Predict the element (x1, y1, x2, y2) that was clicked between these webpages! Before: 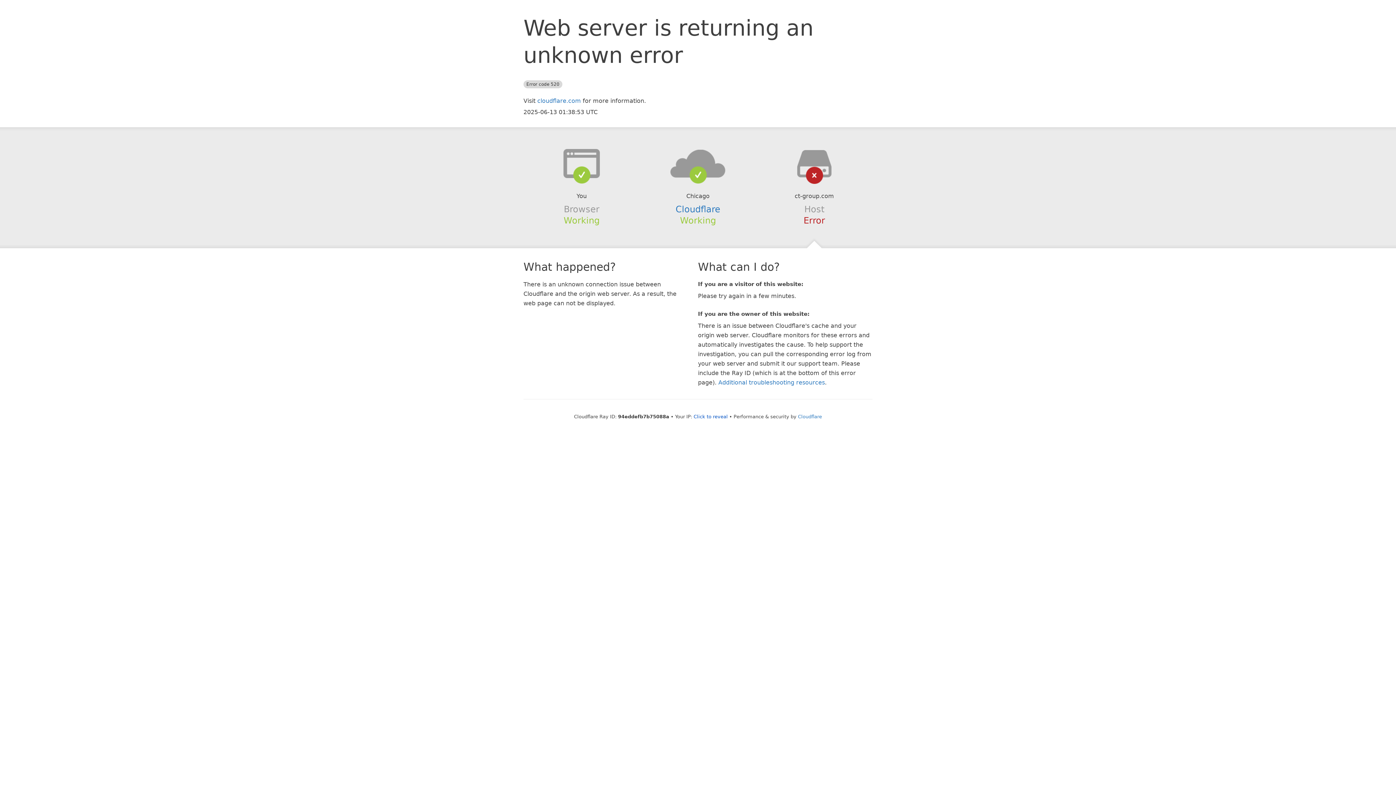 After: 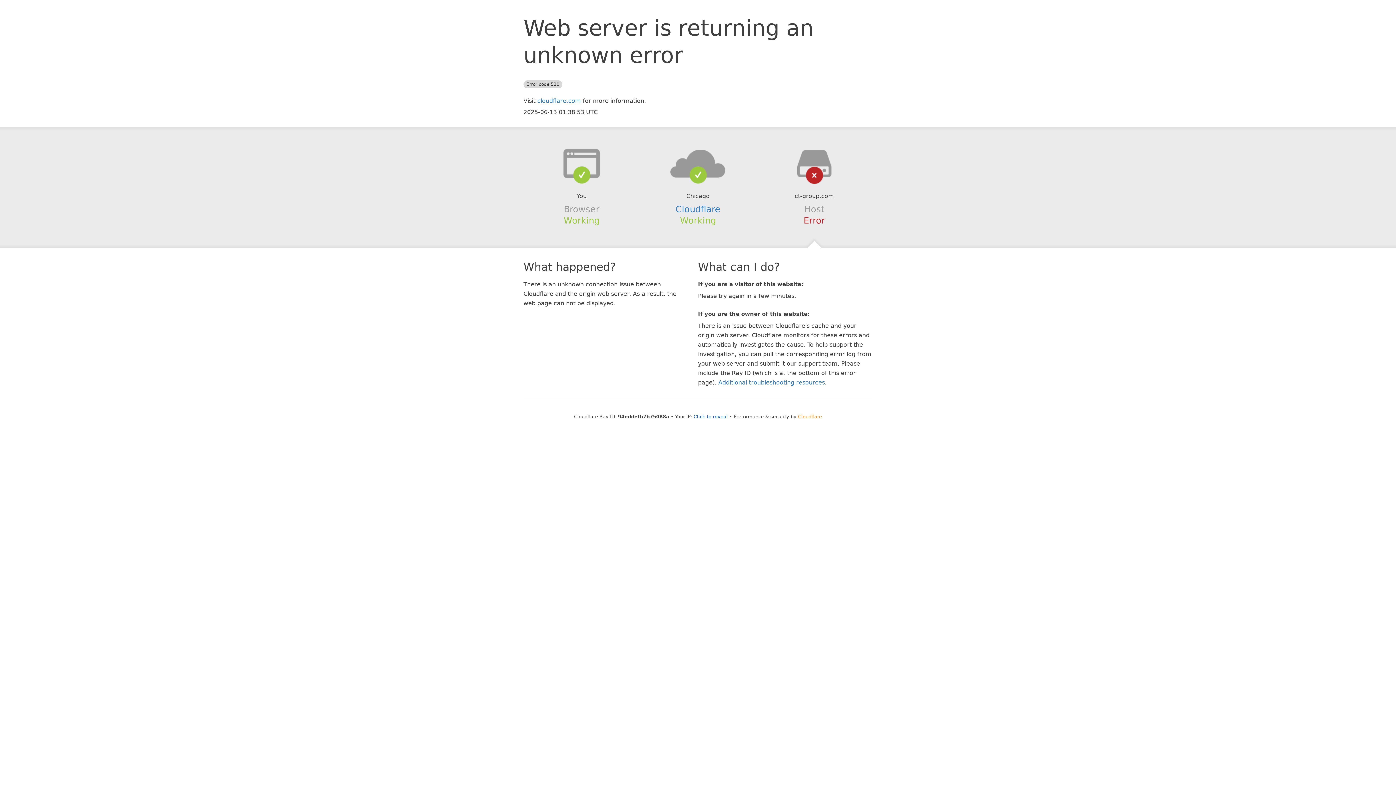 Action: bbox: (798, 414, 822, 419) label: Cloudflare